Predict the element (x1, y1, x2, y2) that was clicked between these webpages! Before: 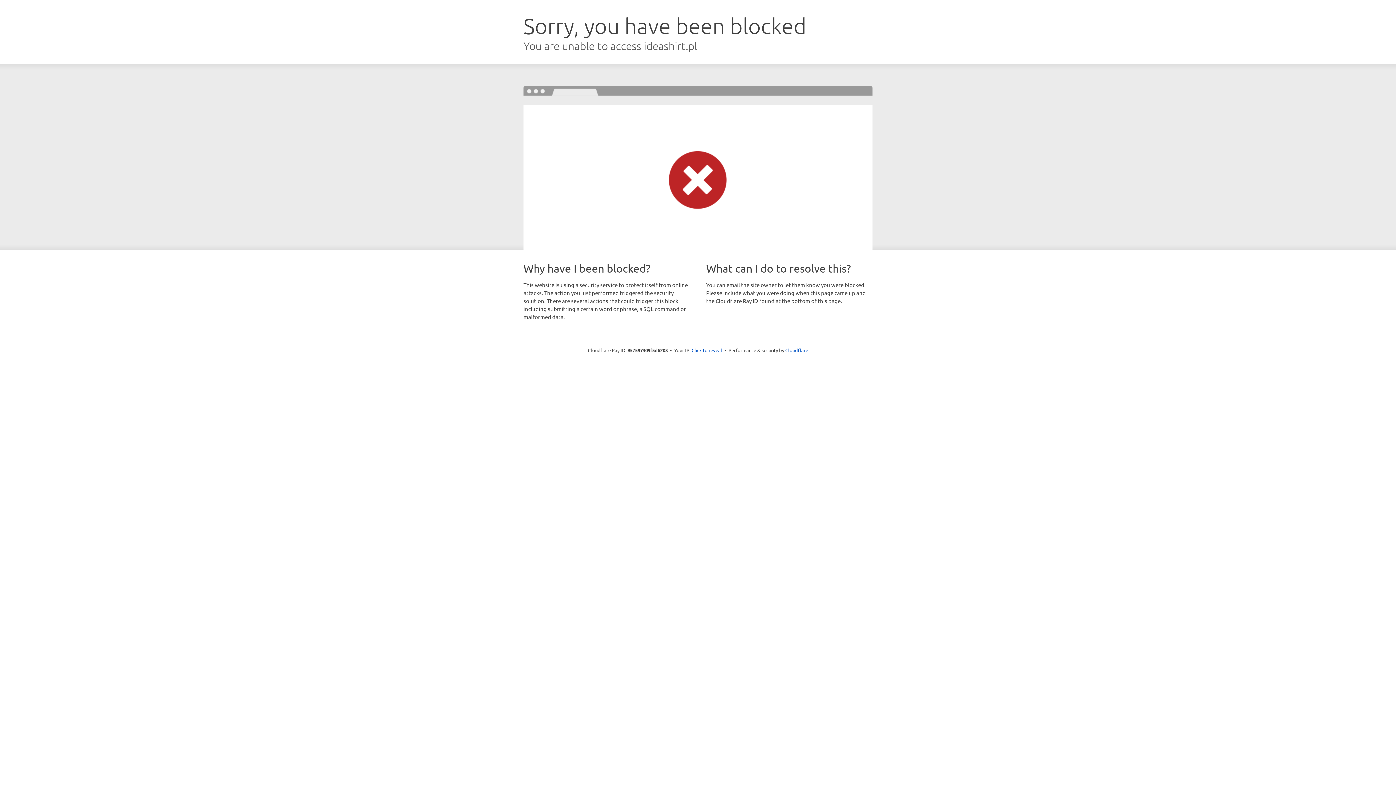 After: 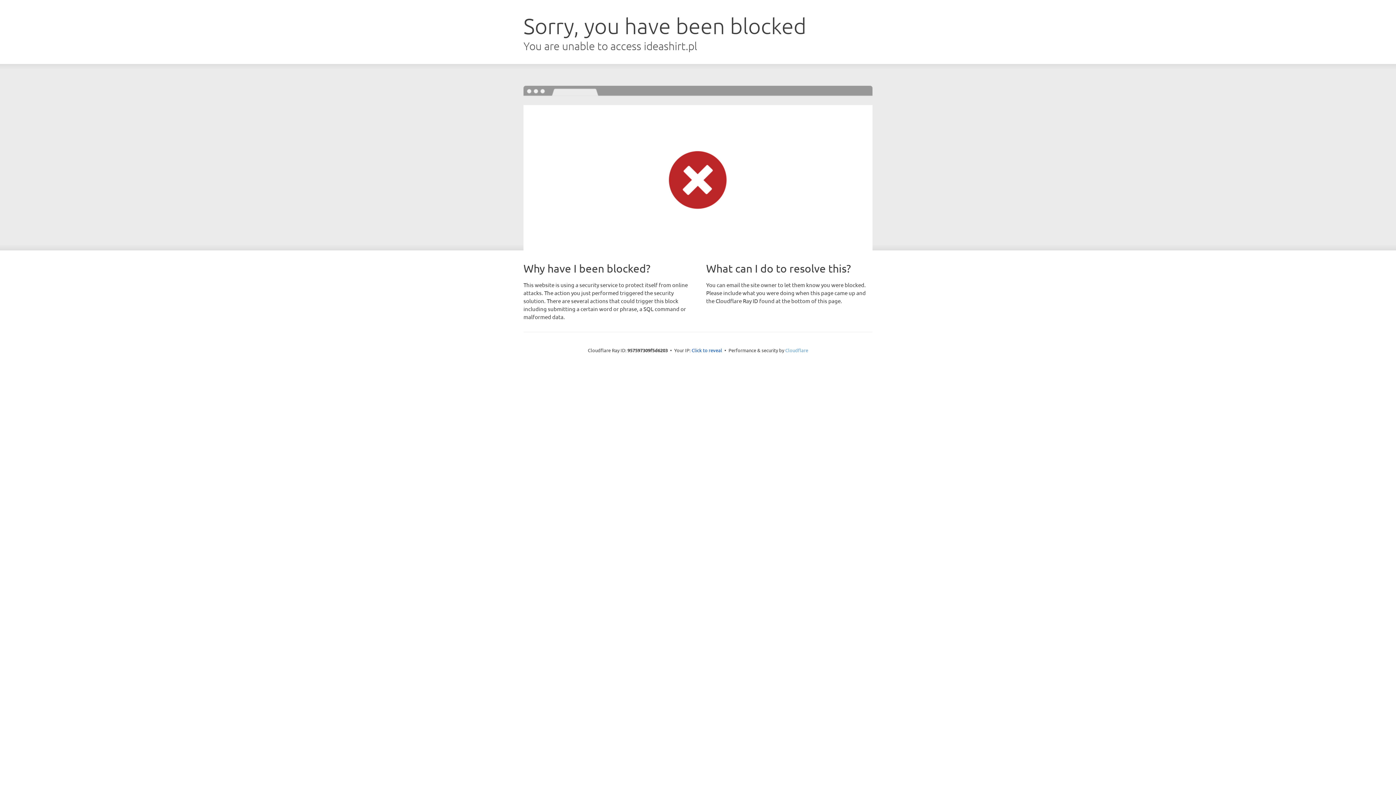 Action: label: Cloudflare bbox: (785, 347, 808, 353)